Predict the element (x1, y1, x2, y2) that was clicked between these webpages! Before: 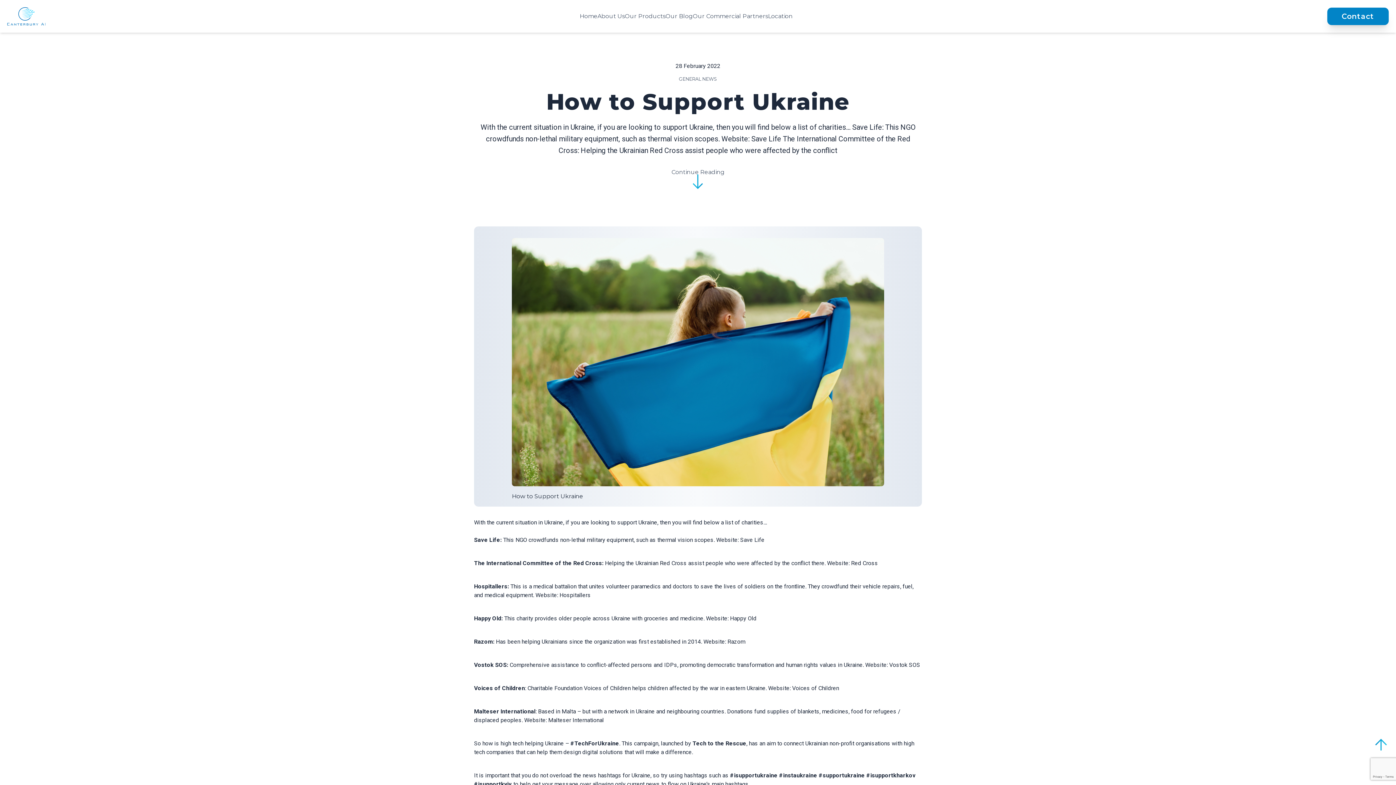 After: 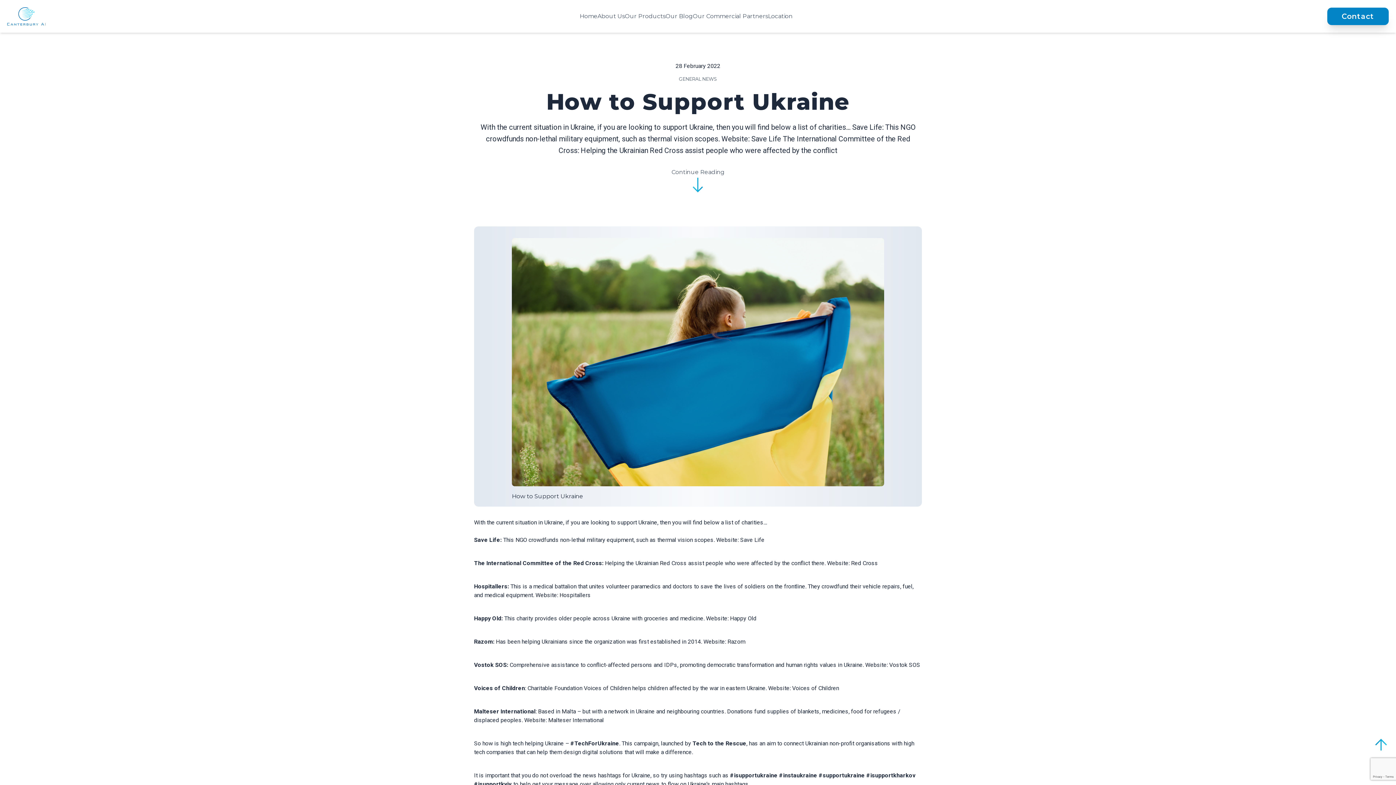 Action: label: Happy Old bbox: (730, 615, 756, 622)